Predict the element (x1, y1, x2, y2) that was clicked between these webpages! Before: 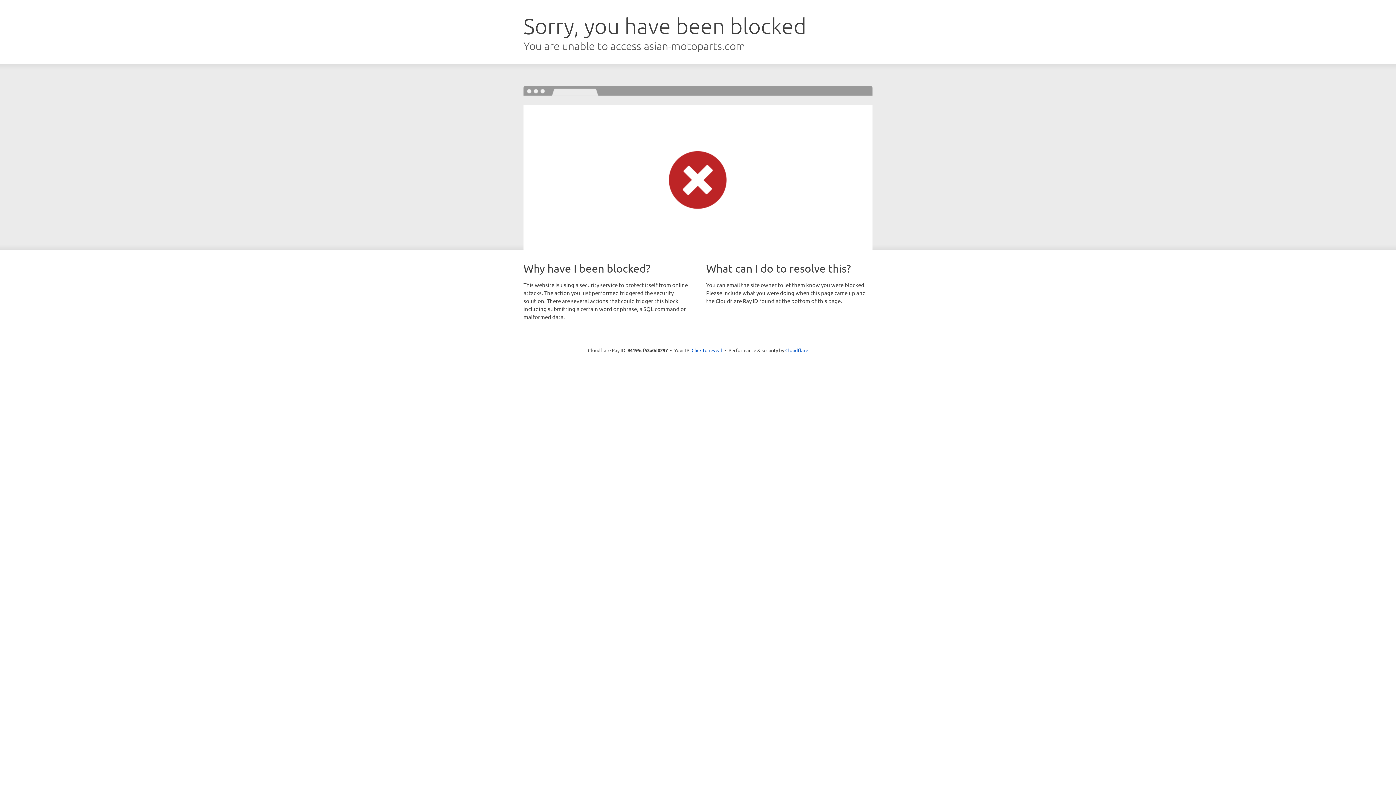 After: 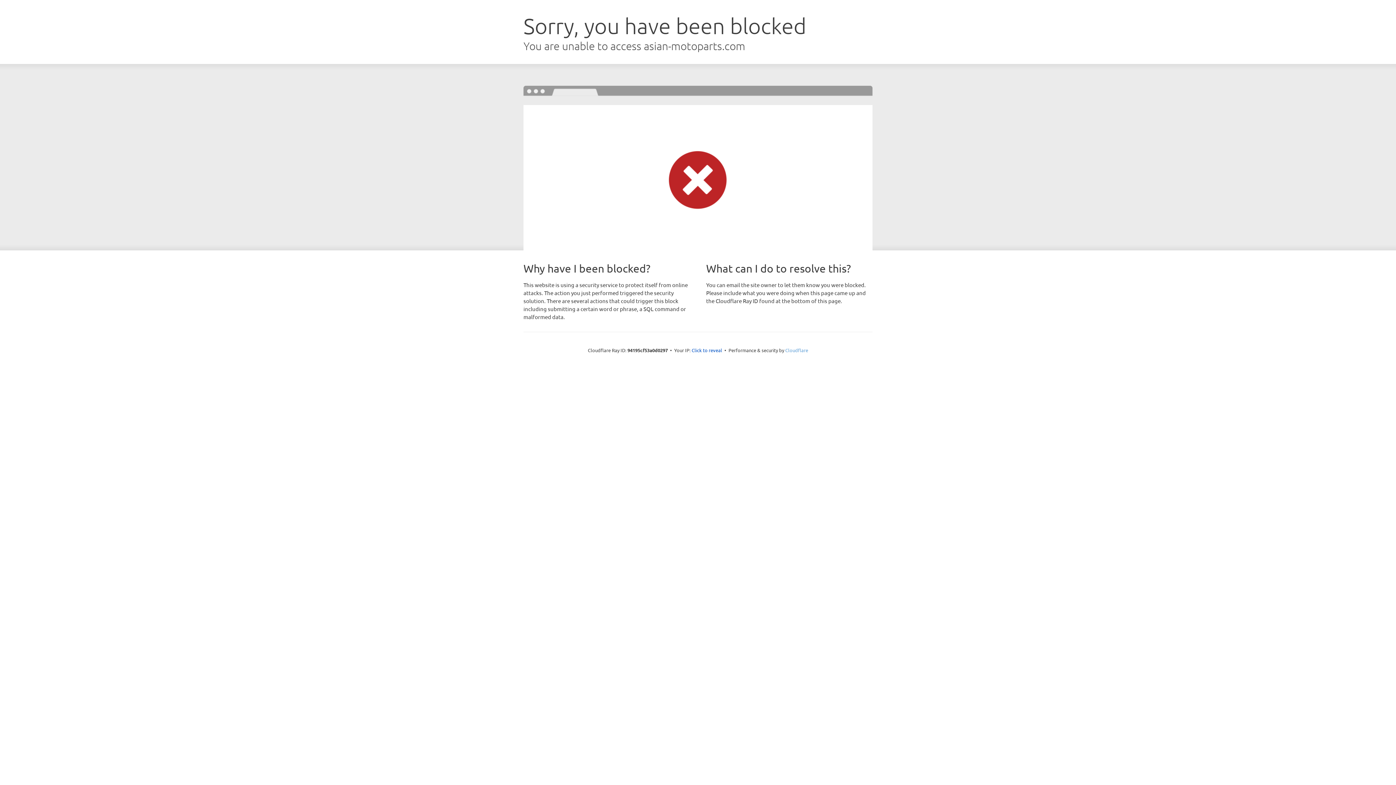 Action: label: Cloudflare bbox: (785, 347, 808, 353)